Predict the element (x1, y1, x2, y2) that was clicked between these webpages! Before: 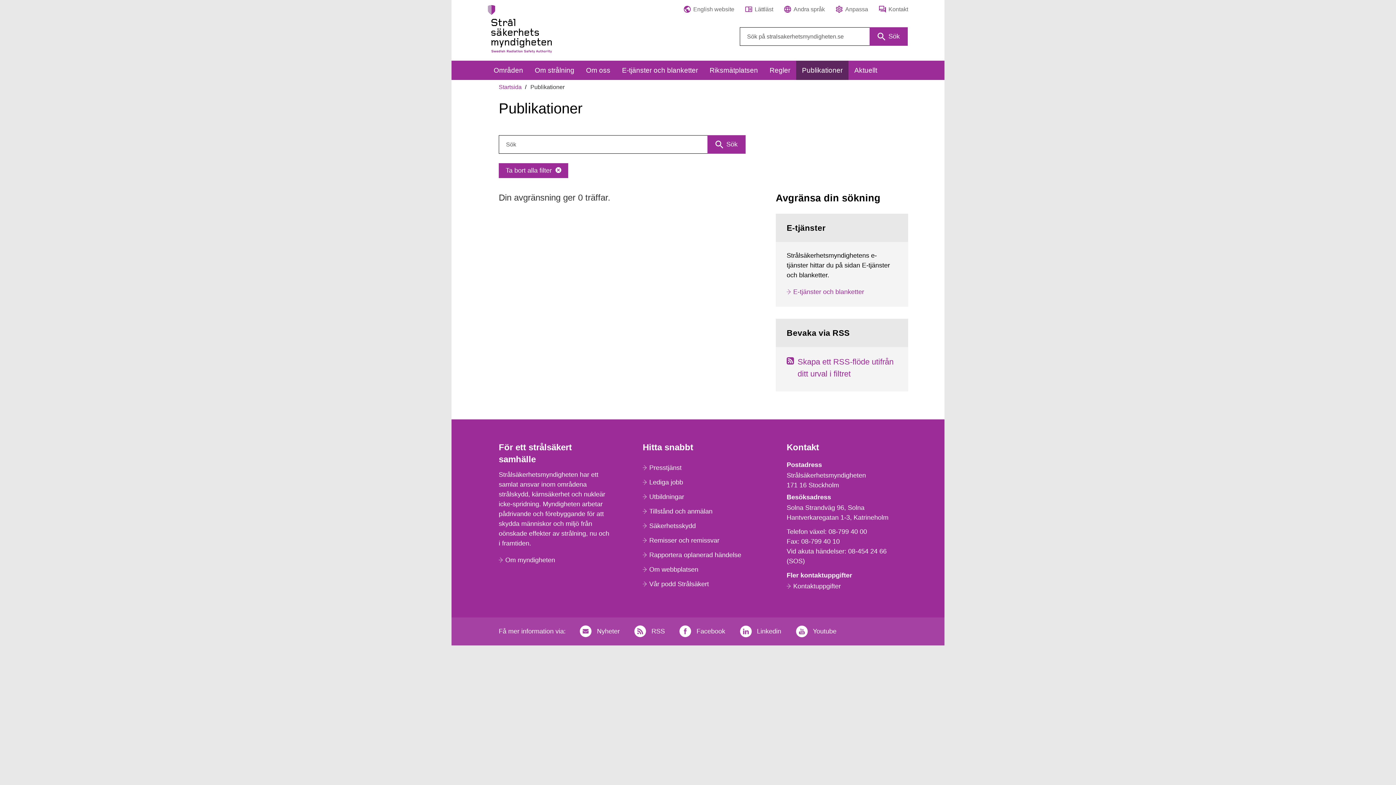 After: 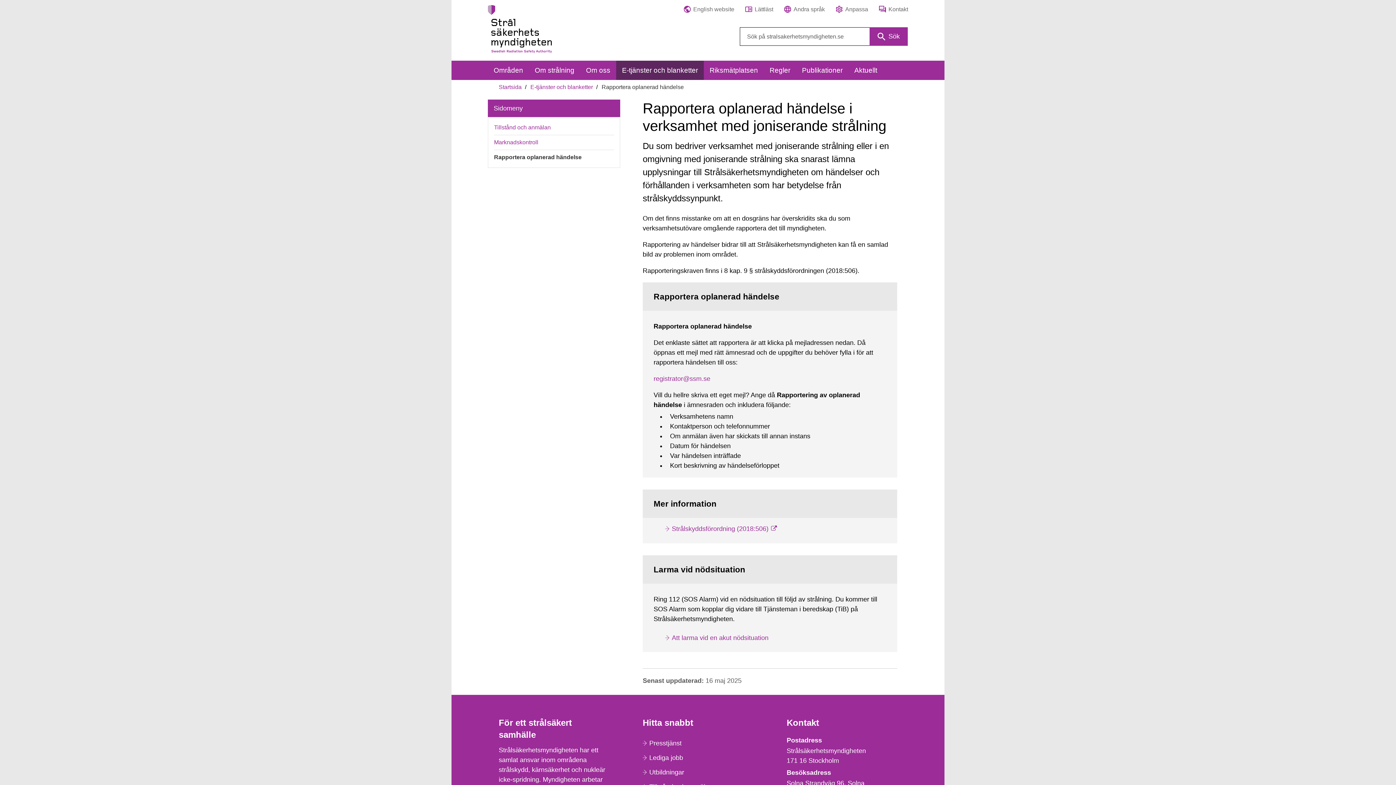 Action: bbox: (642, 547, 753, 562) label: Rapportera oplanerad händelse